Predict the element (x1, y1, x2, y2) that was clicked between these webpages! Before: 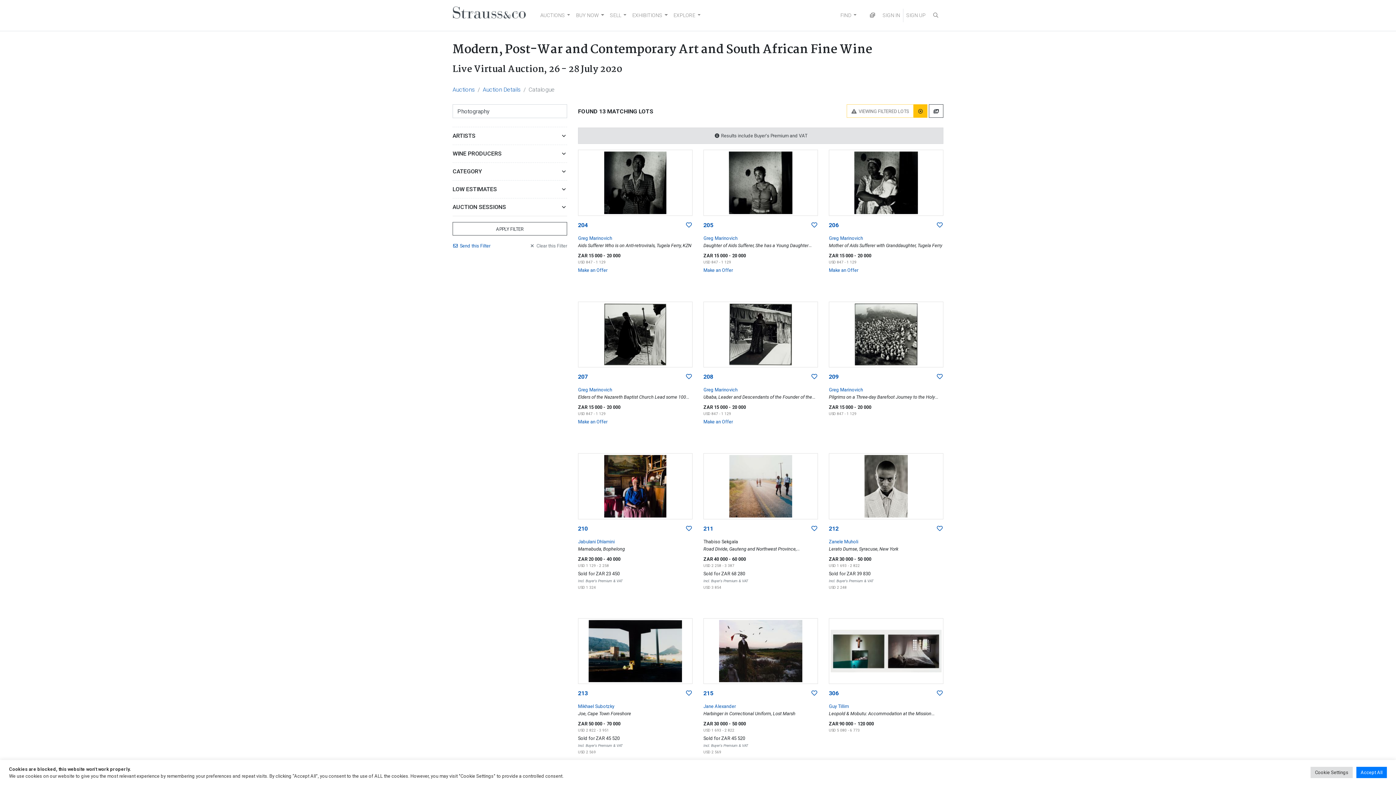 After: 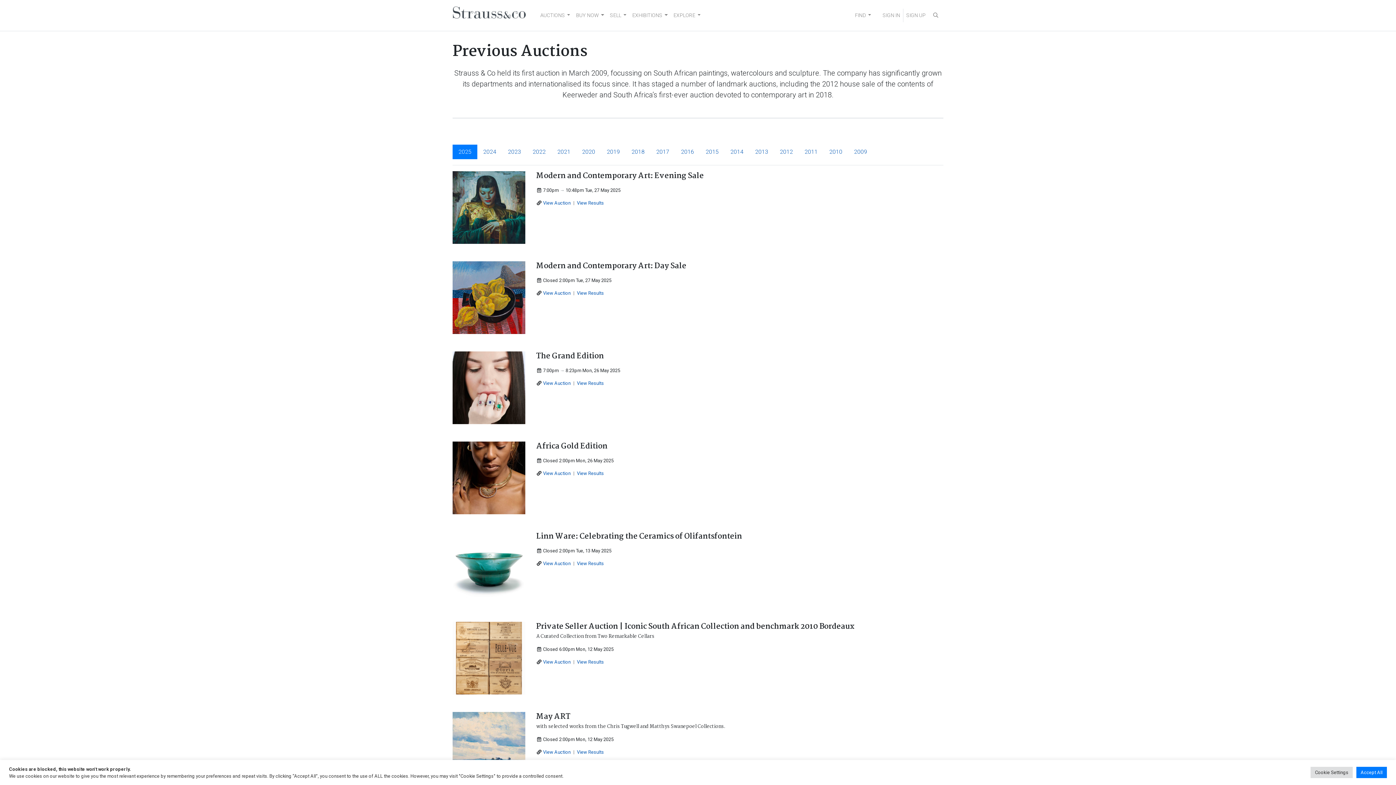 Action: bbox: (452, 85, 473, 94) label: Auctions